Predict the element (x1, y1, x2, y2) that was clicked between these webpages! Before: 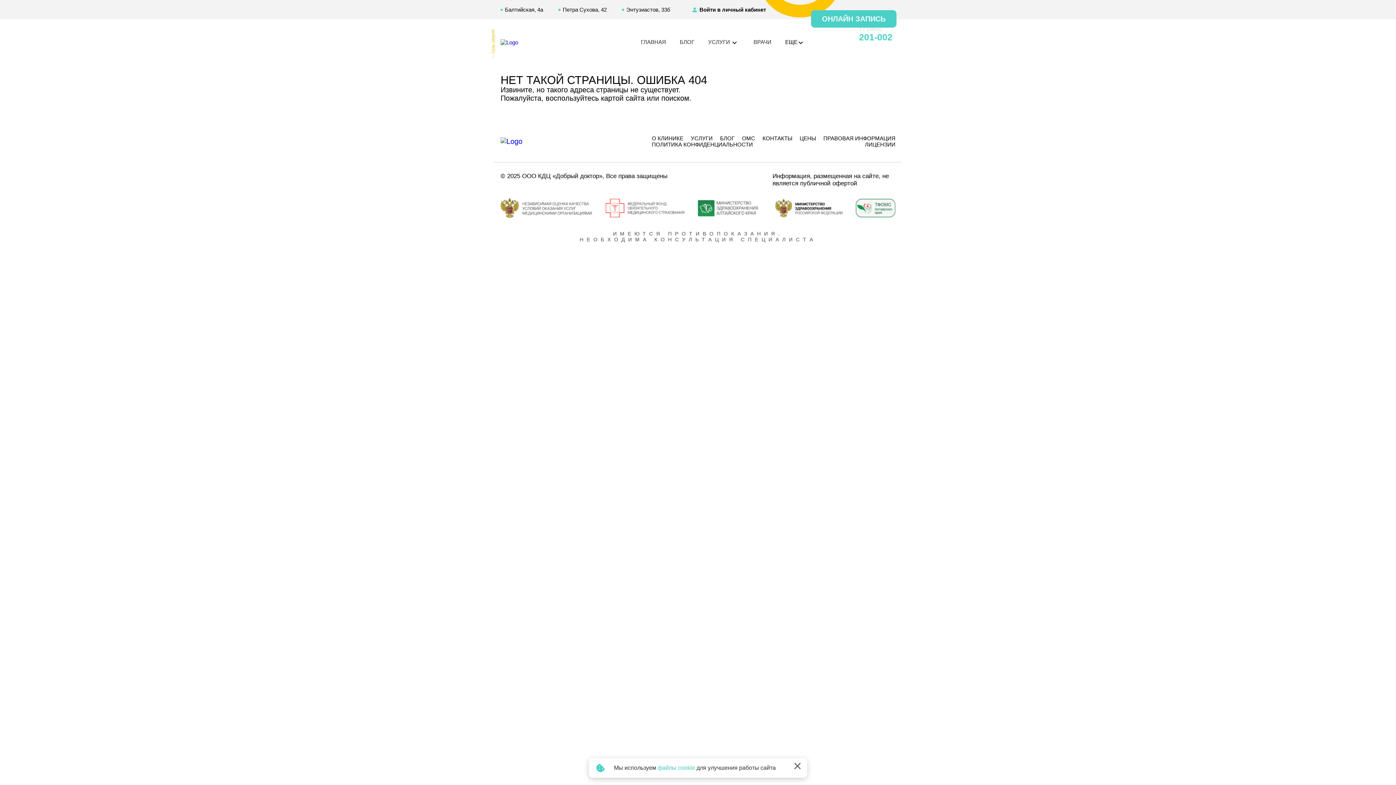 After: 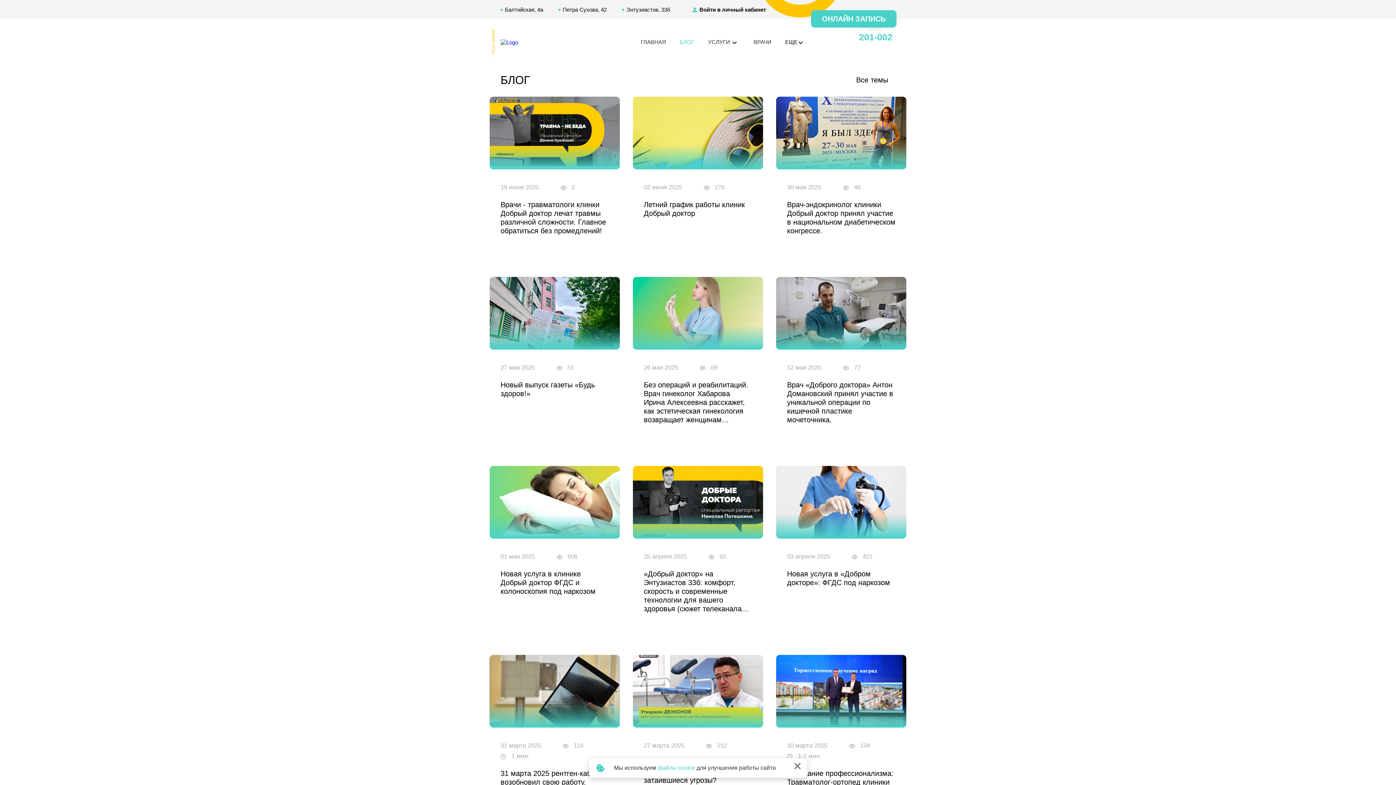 Action: label: БЛОГ bbox: (720, 135, 734, 141)